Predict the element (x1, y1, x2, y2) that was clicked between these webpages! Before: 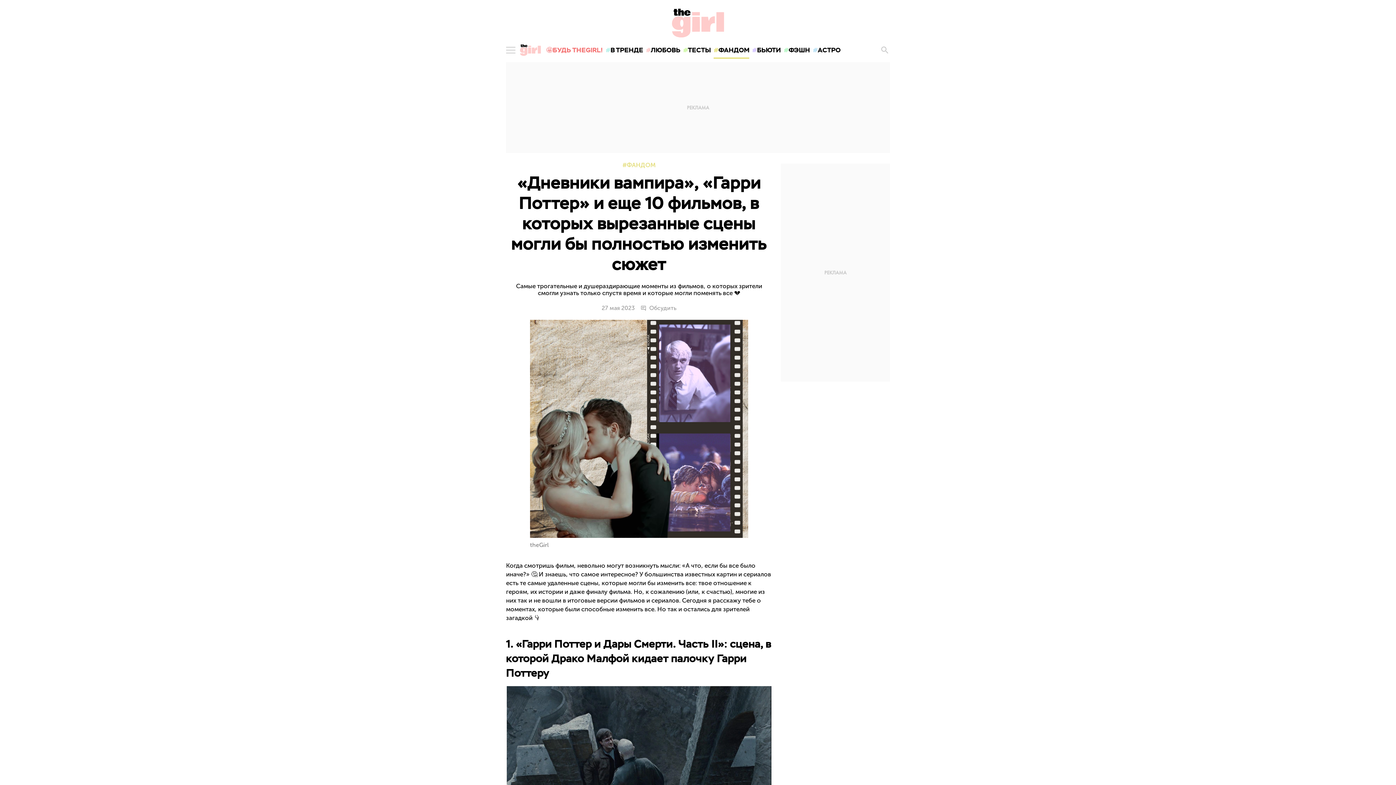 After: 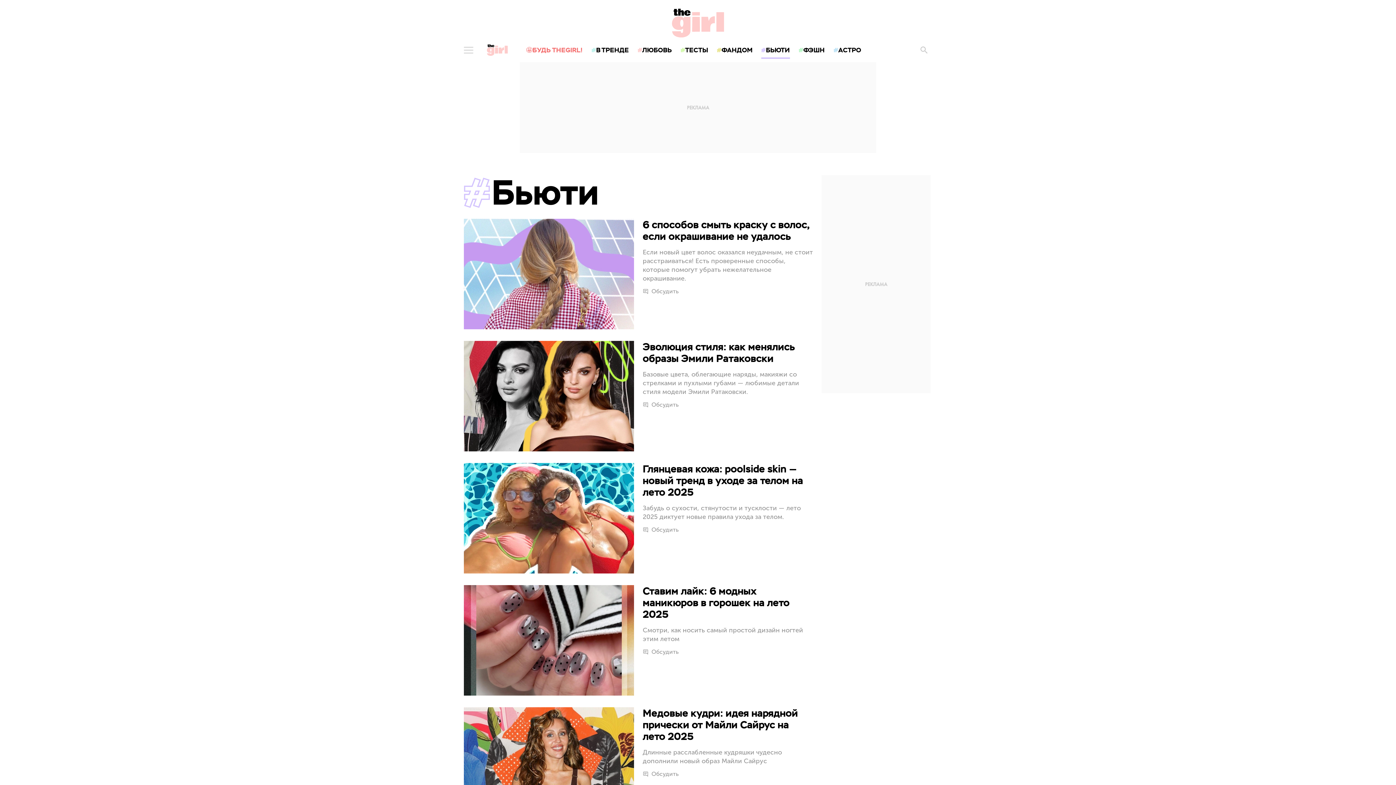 Action: label: БЬЮТИ bbox: (751, 40, 782, 60)